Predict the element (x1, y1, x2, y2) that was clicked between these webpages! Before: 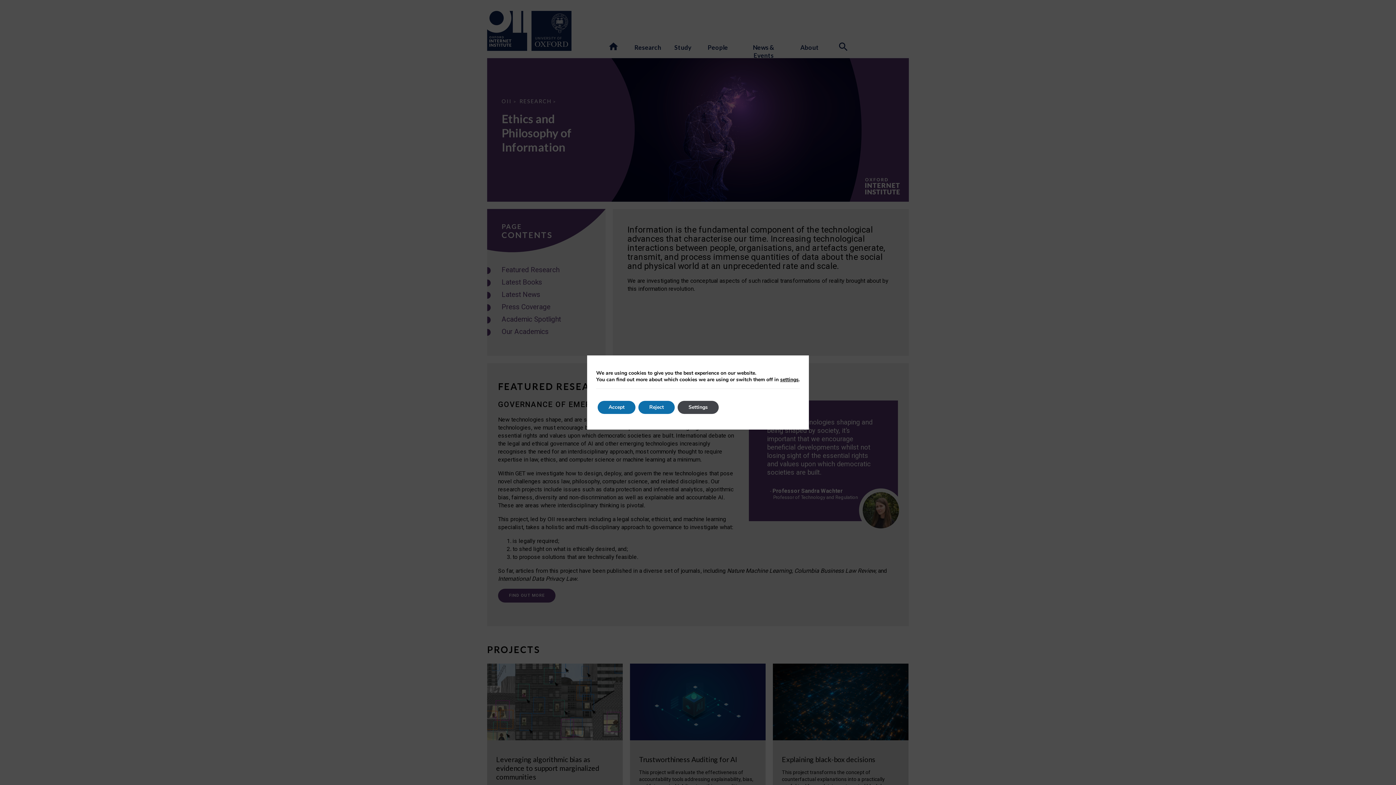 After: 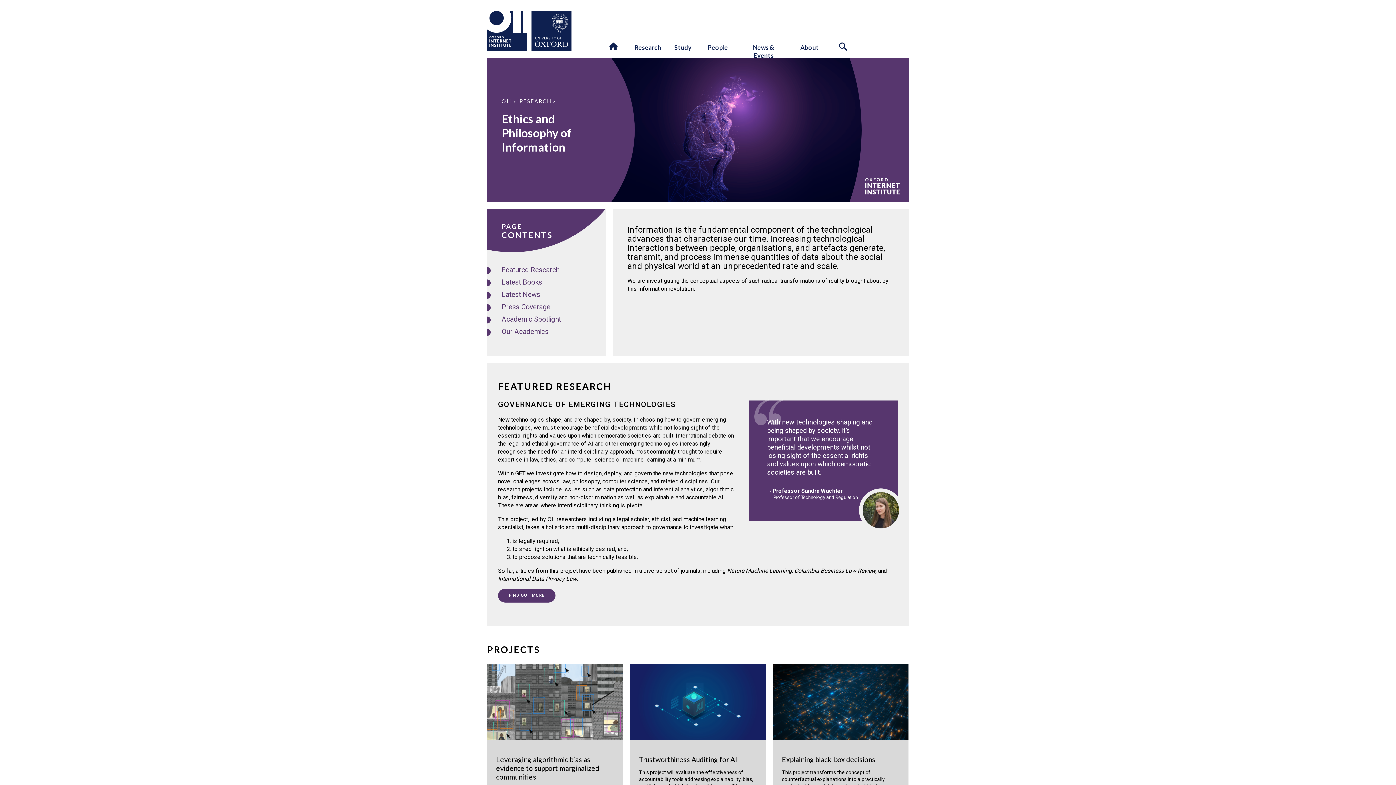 Action: label: Accept bbox: (590, 401, 630, 414)